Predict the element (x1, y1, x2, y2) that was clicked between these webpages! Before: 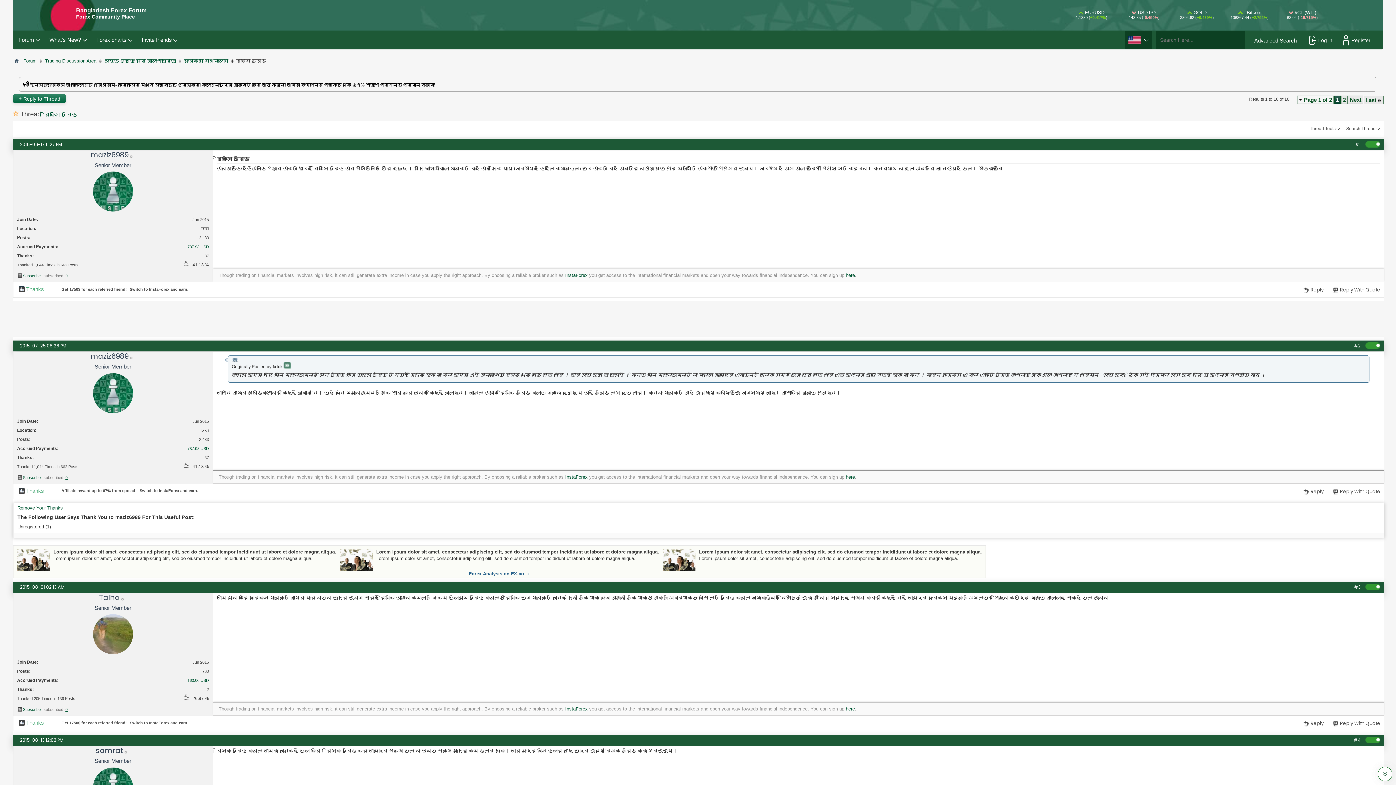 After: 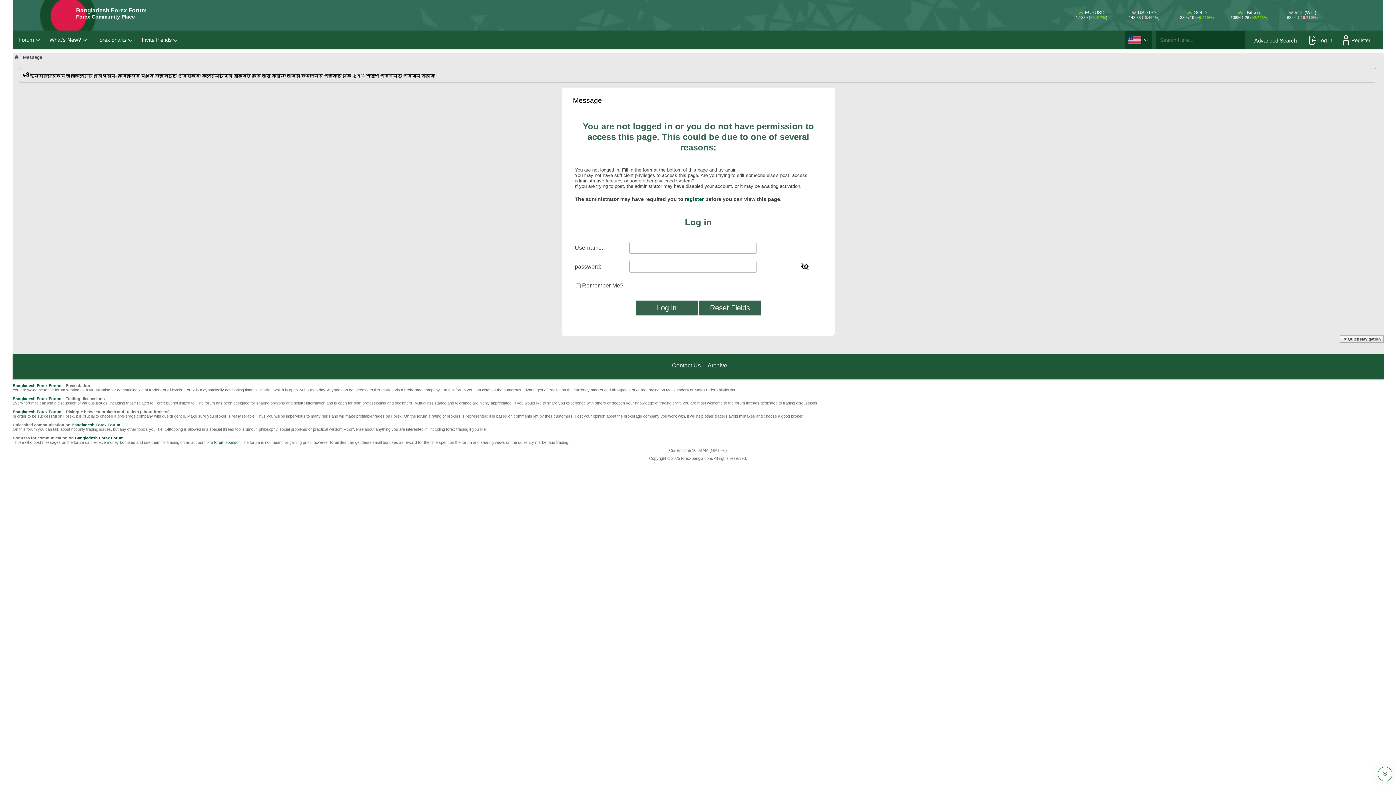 Action: bbox: (1303, 286, 1324, 293) label: Reply